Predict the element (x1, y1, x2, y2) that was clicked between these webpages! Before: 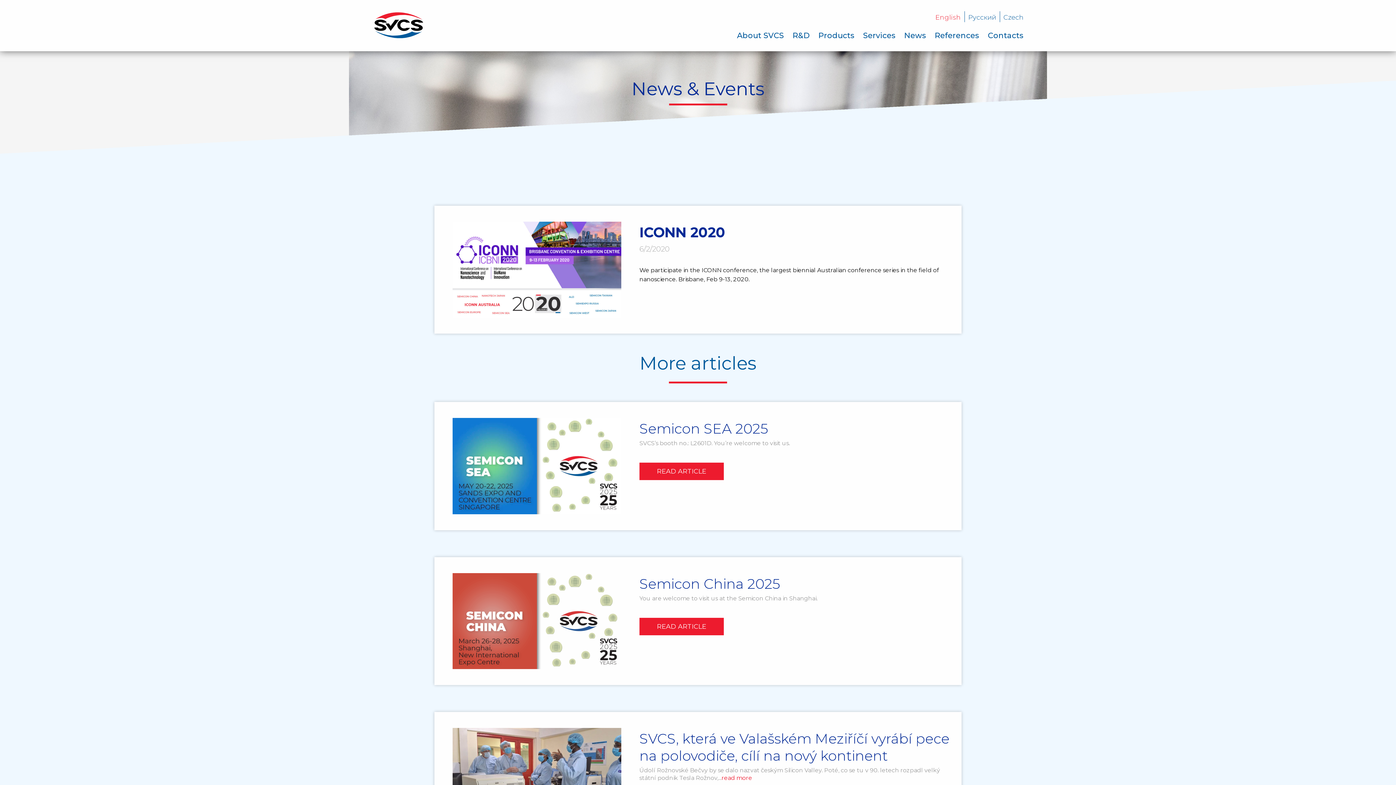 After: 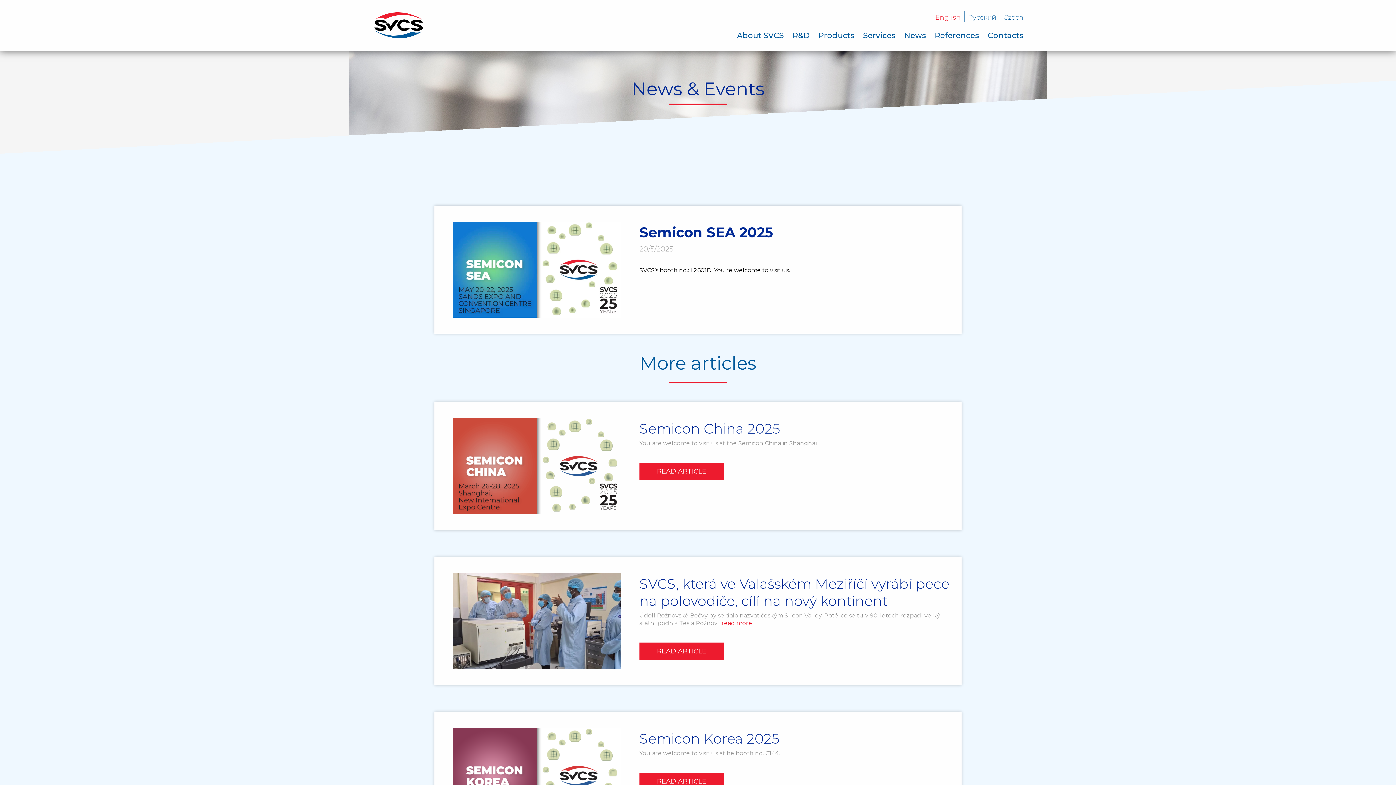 Action: bbox: (639, 463, 723, 480) label: READ ARTICLE